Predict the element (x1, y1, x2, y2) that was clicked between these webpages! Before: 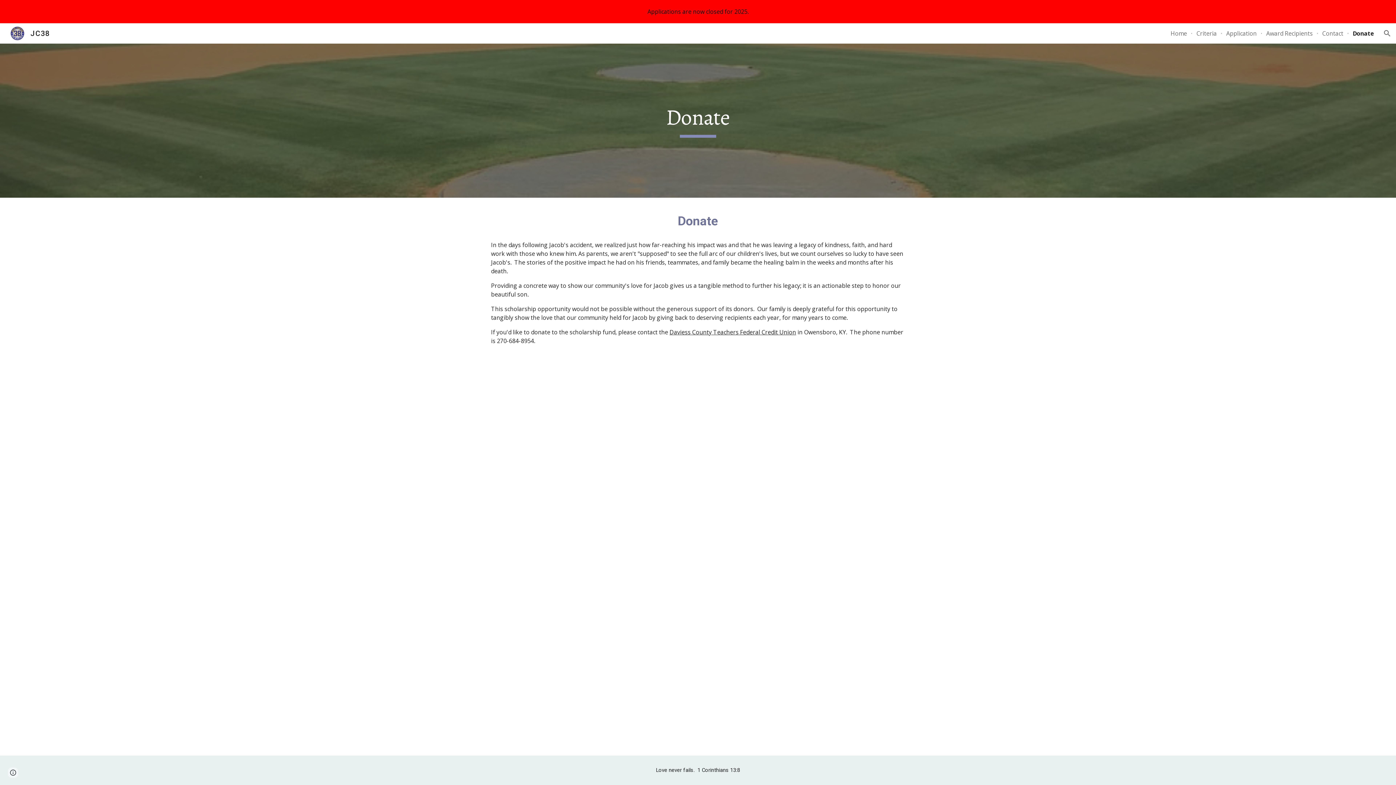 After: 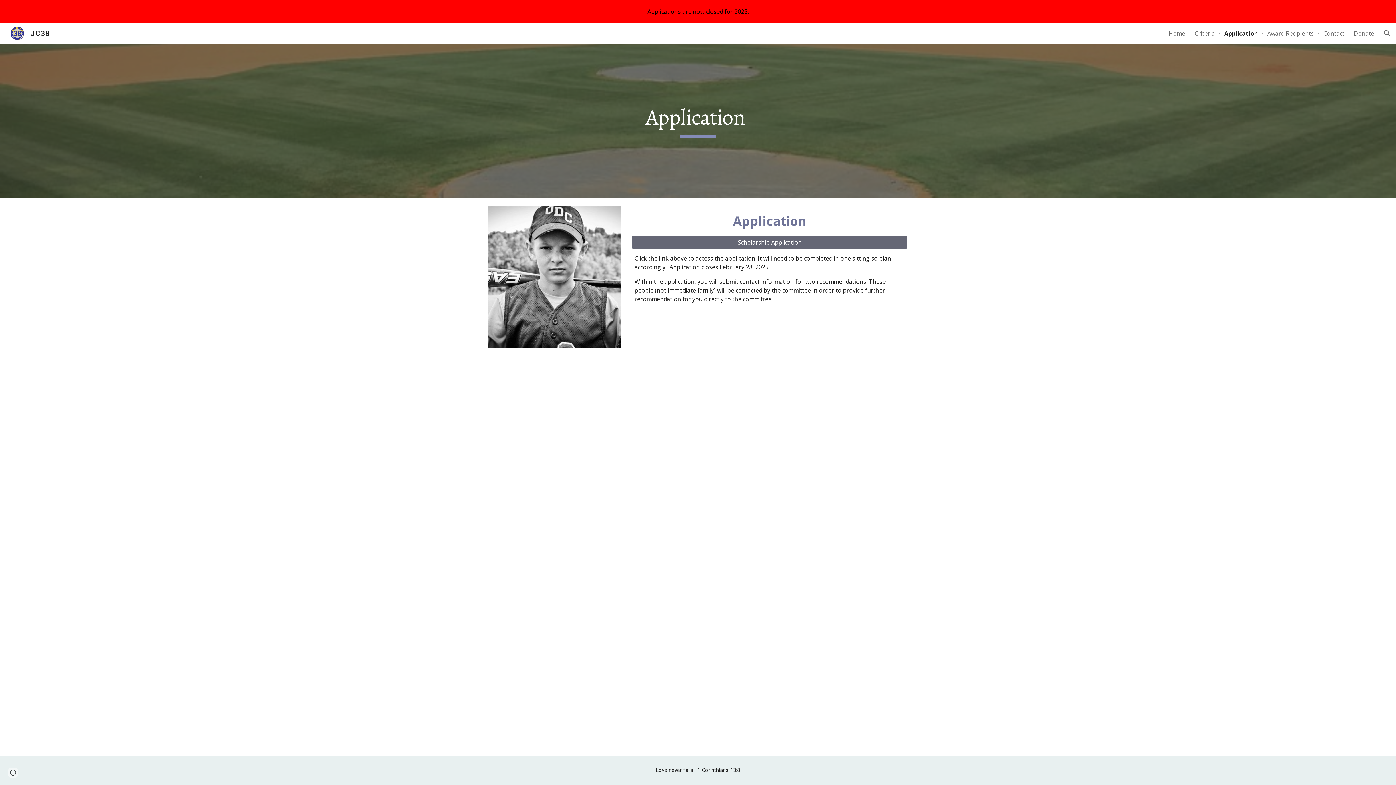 Action: label: Application bbox: (1226, 29, 1257, 37)